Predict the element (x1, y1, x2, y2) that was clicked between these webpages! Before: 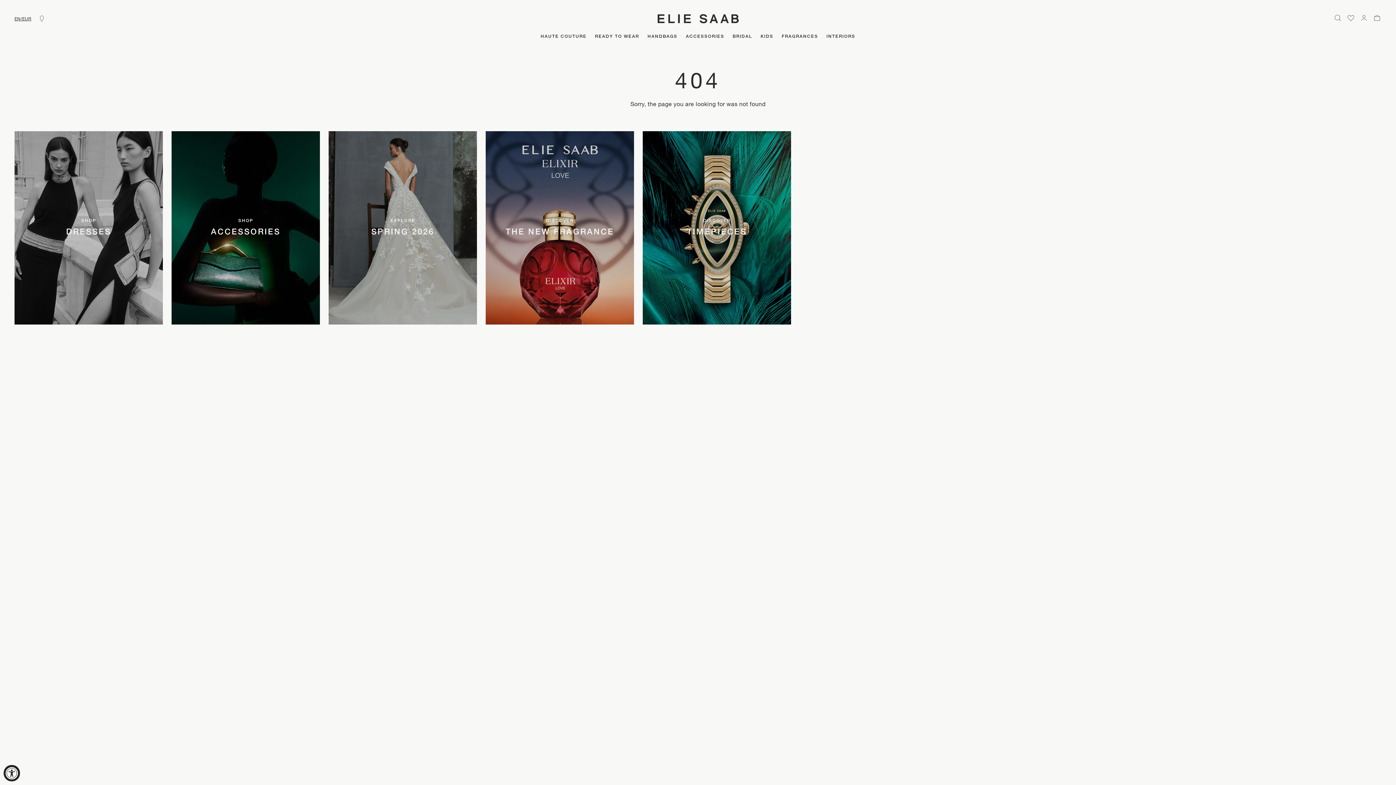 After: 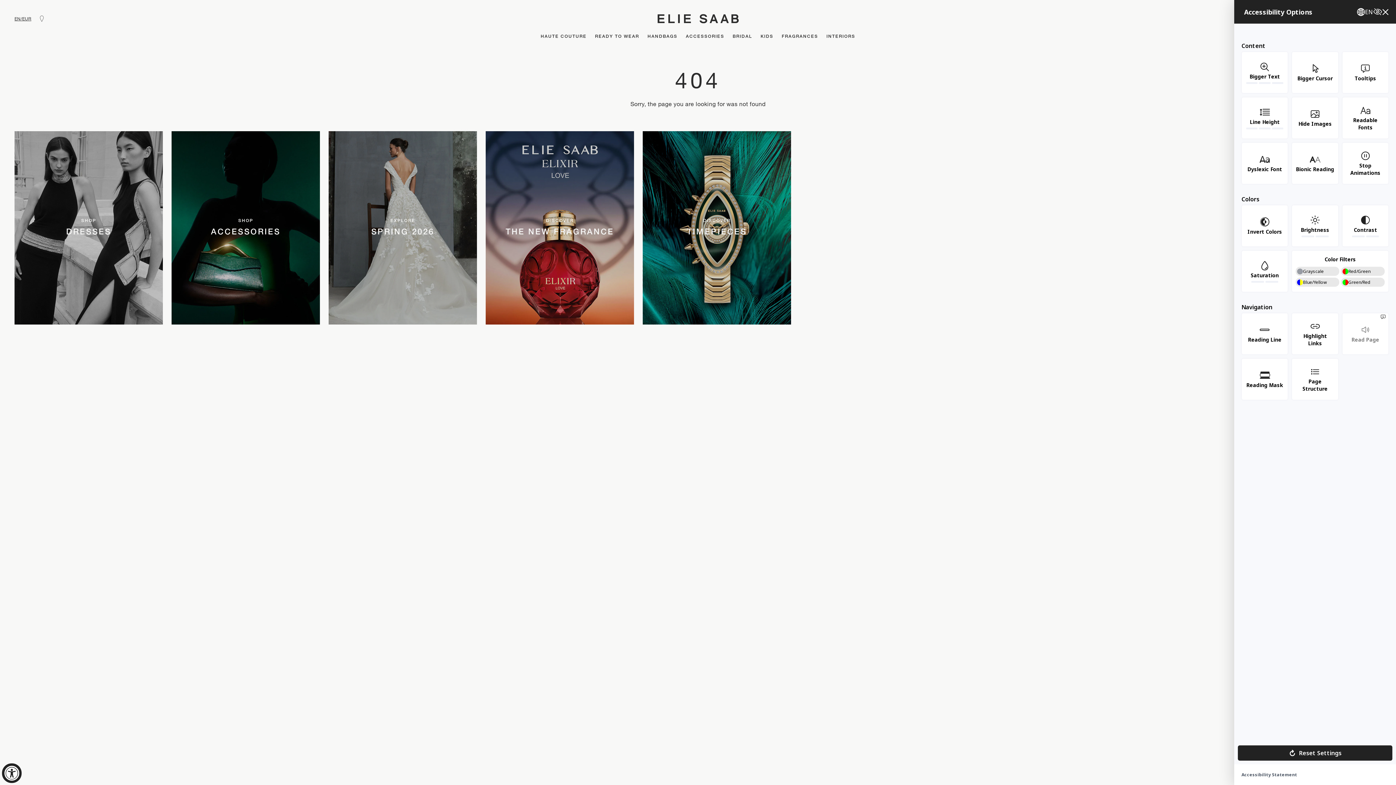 Action: bbox: (3, 765, 20, 781) label: Accessibility Widget, click to open